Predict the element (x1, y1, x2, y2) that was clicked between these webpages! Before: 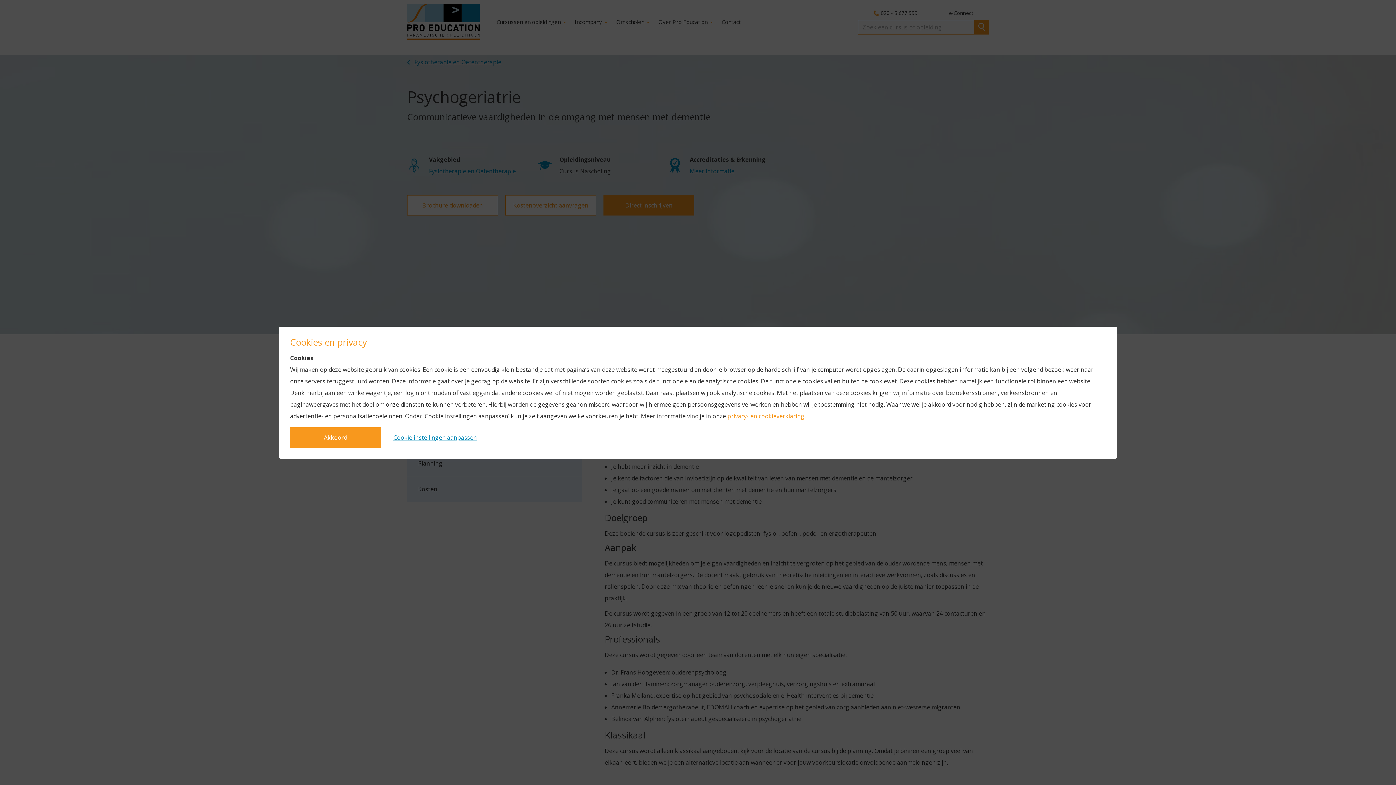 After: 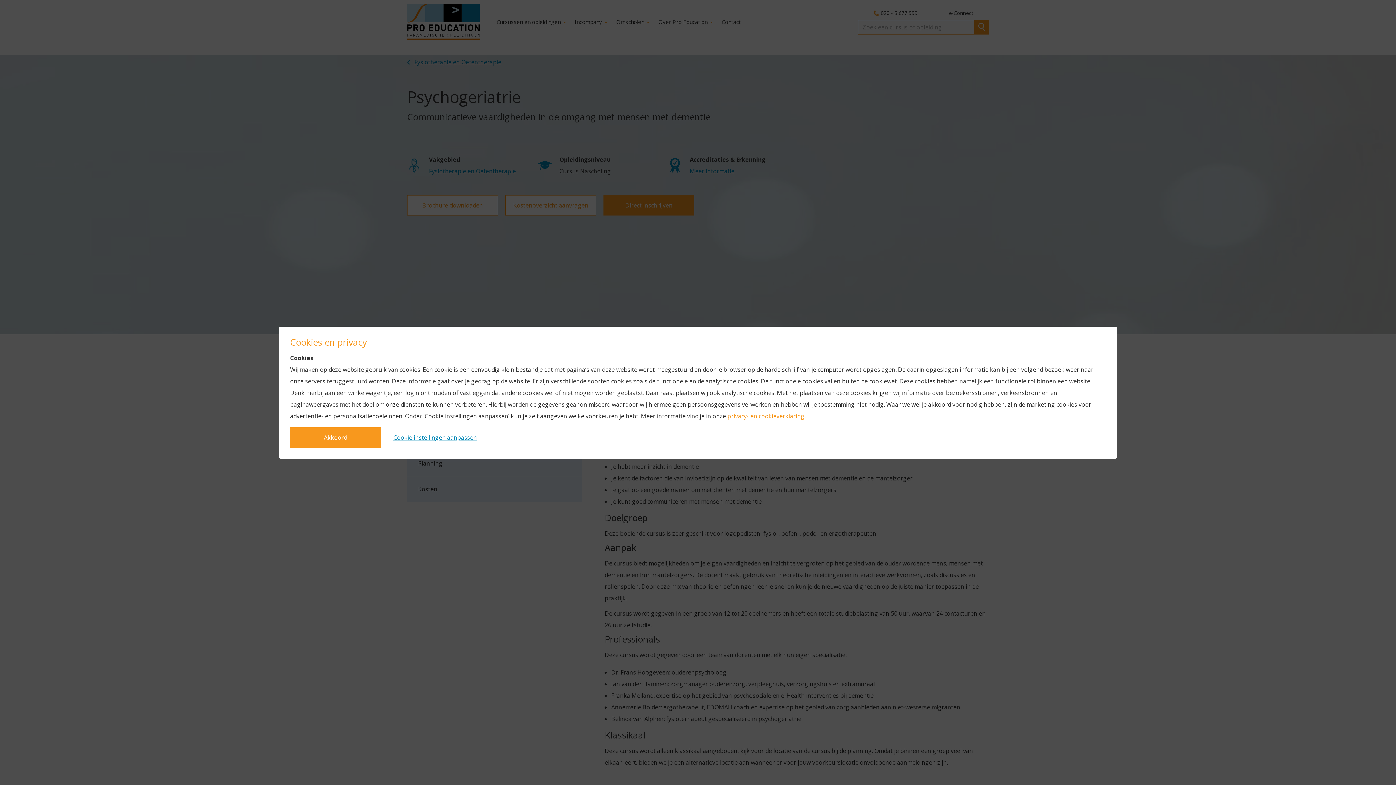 Action: label: privacy- en cookieverklaring bbox: (727, 412, 804, 420)